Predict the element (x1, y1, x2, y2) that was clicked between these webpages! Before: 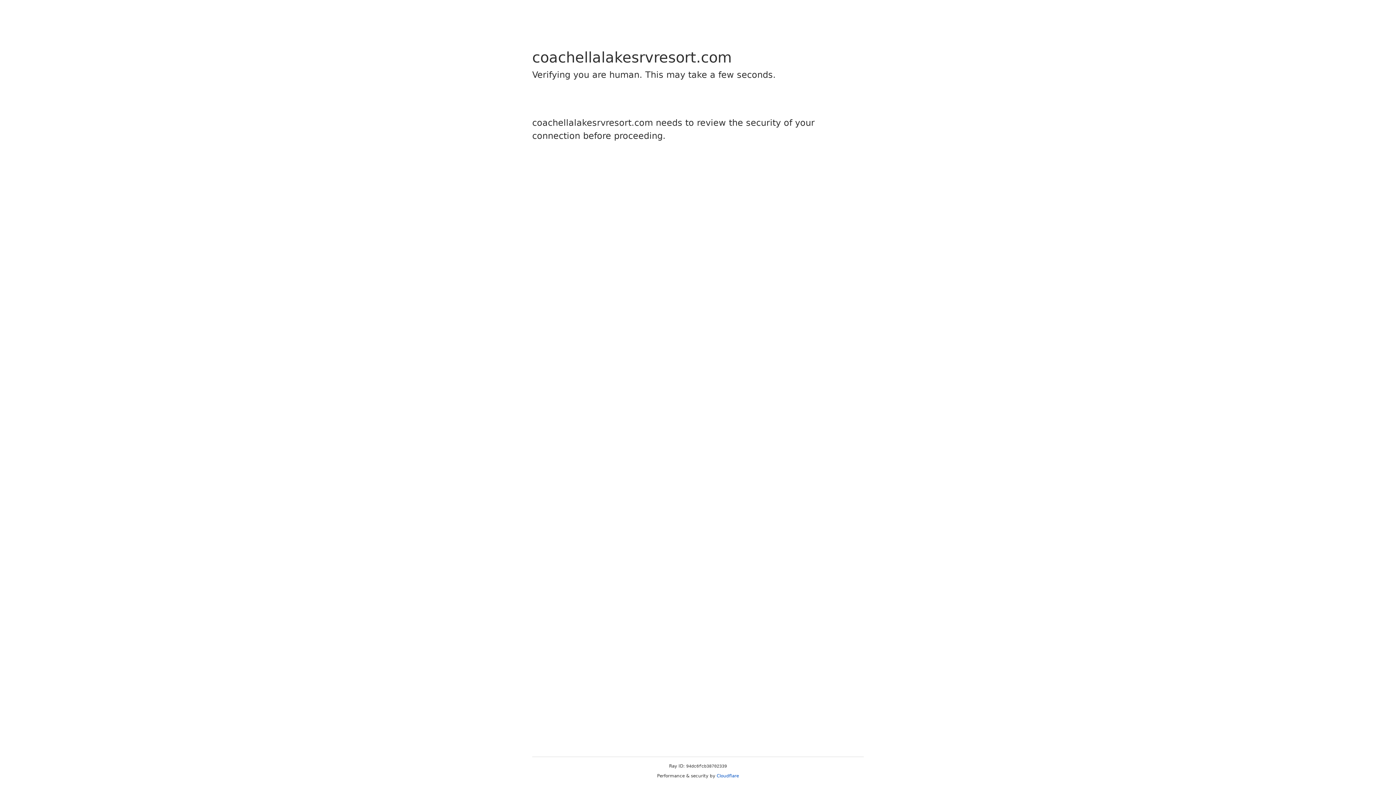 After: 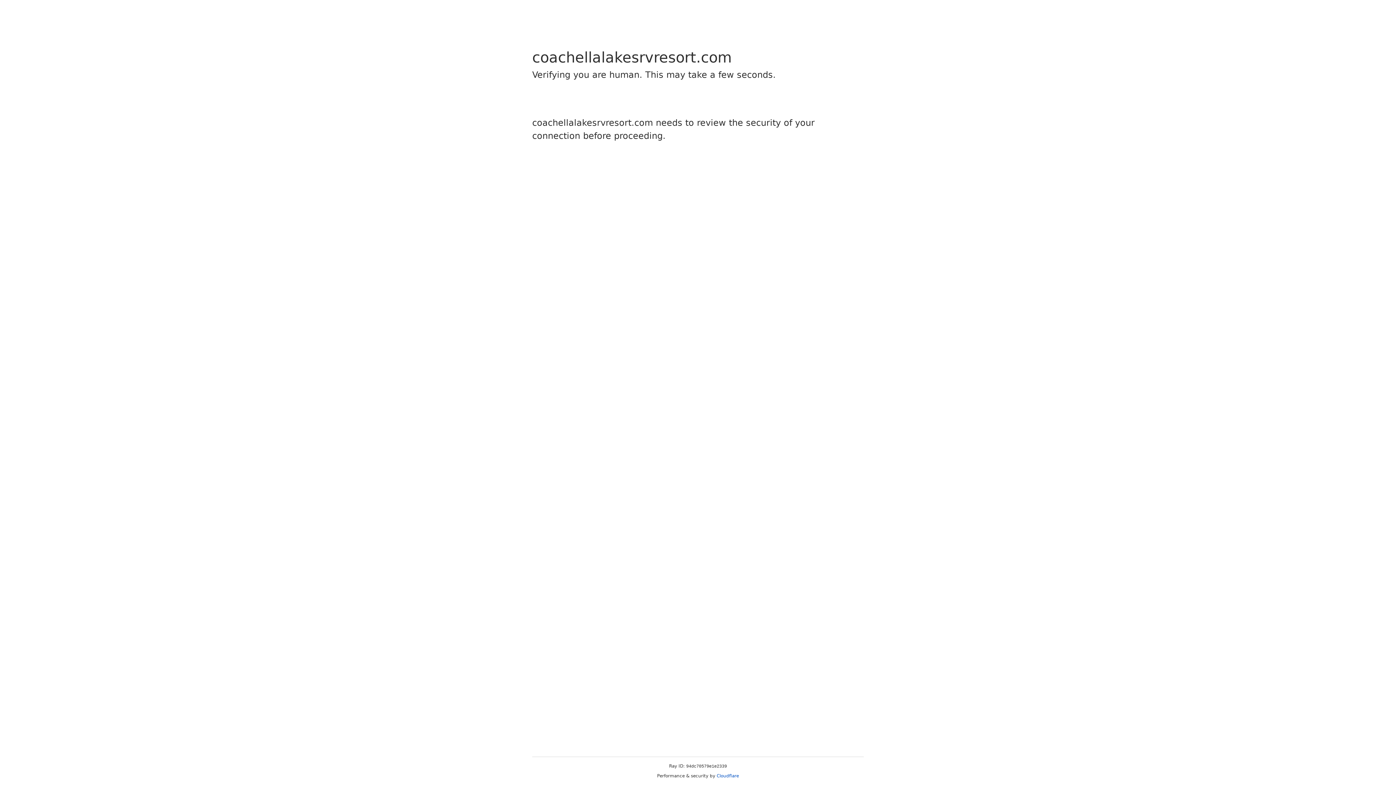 Action: label: Cloudflare bbox: (716, 773, 739, 778)